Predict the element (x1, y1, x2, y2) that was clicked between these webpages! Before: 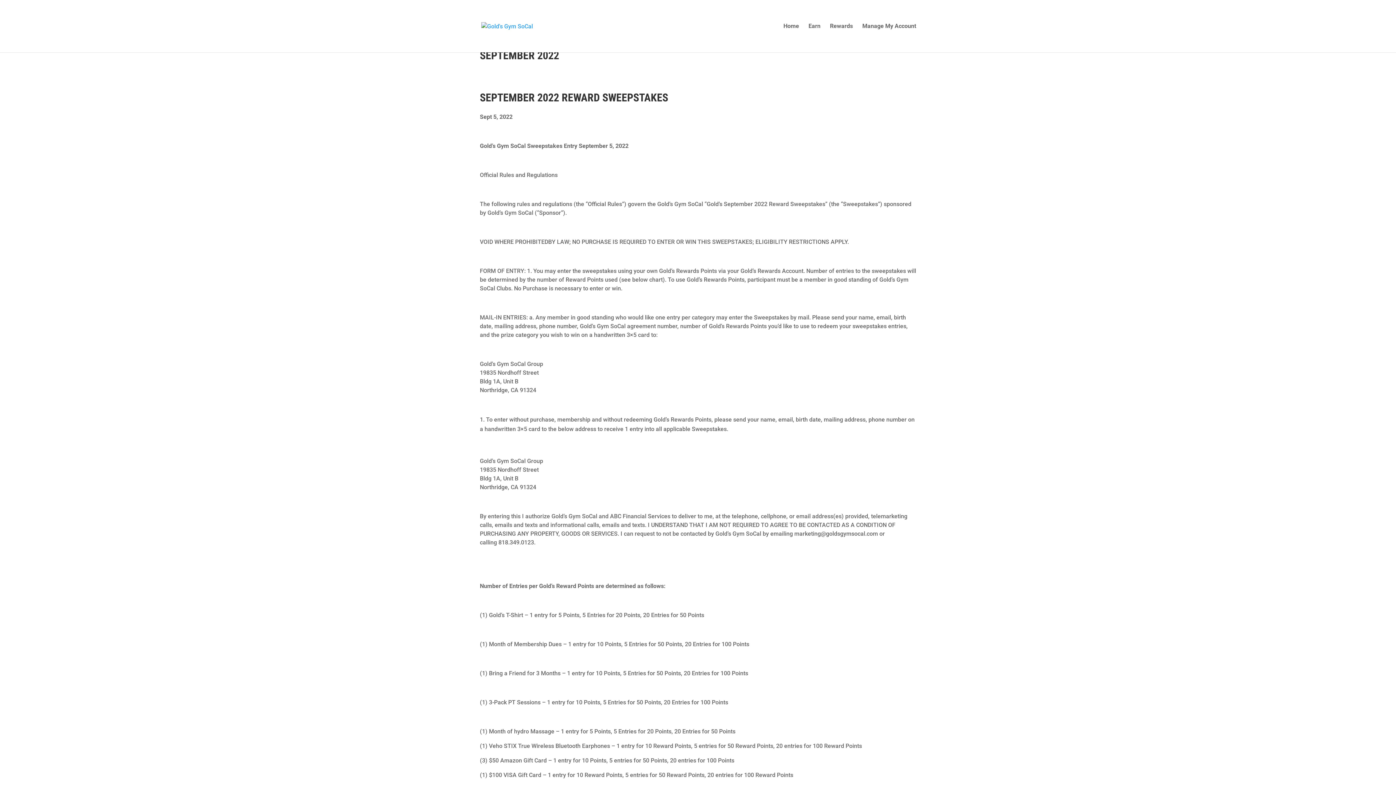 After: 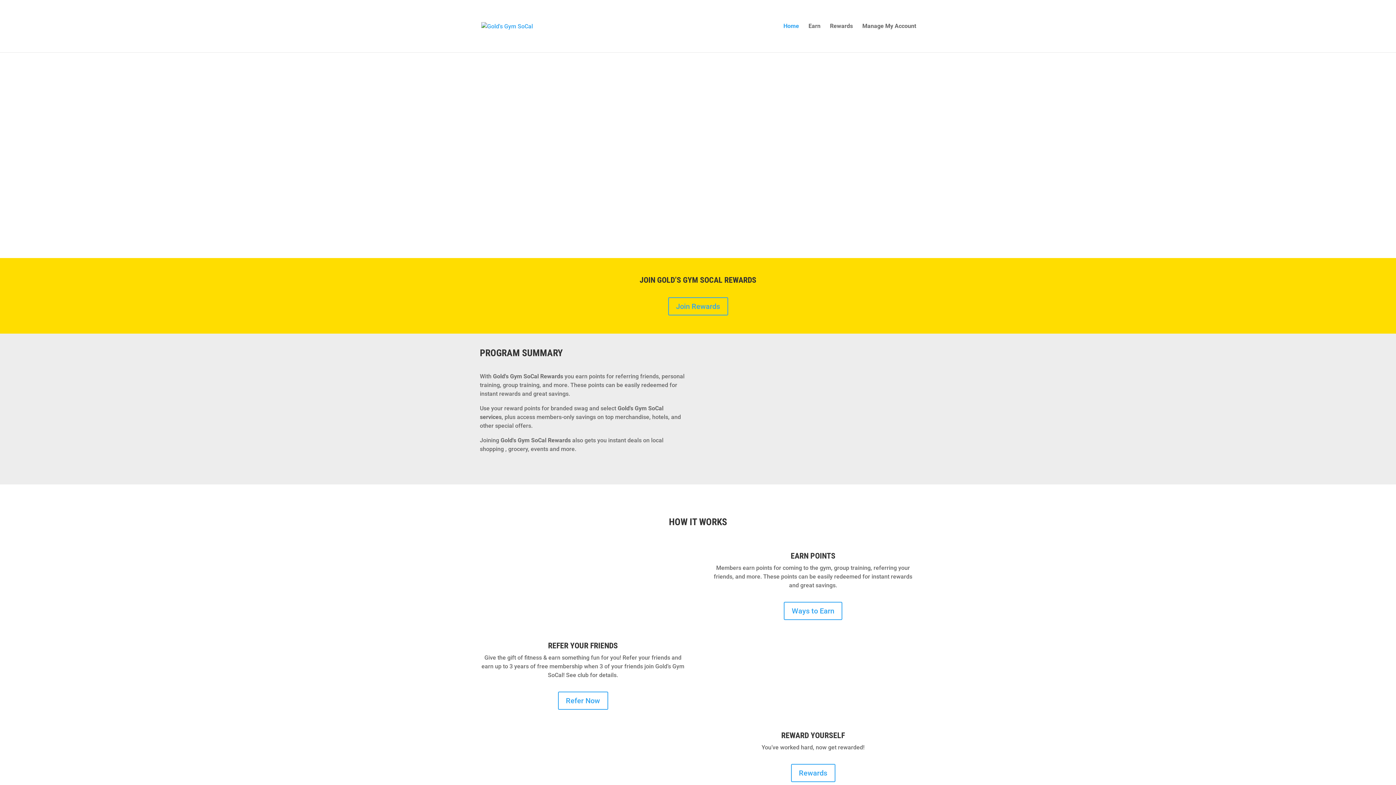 Action: bbox: (481, 22, 533, 29)